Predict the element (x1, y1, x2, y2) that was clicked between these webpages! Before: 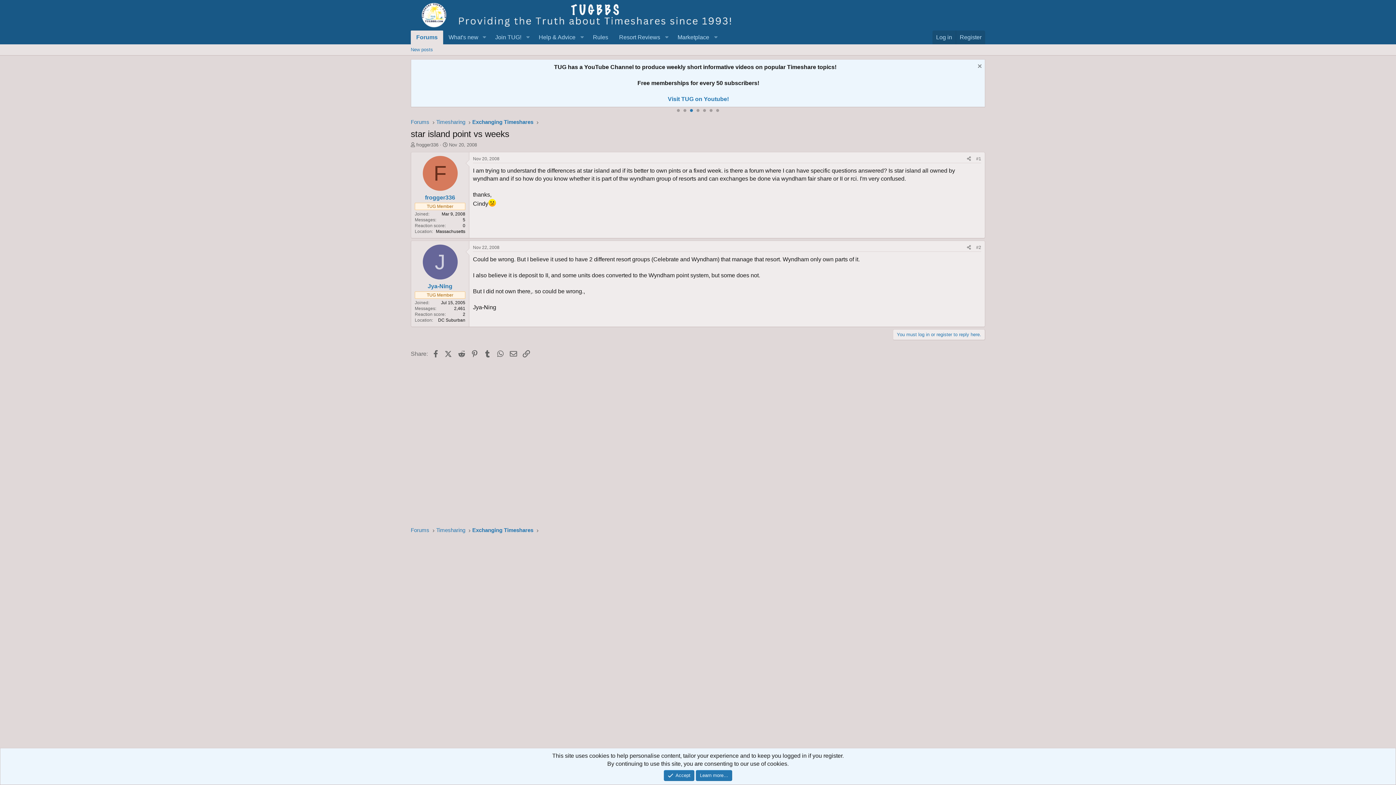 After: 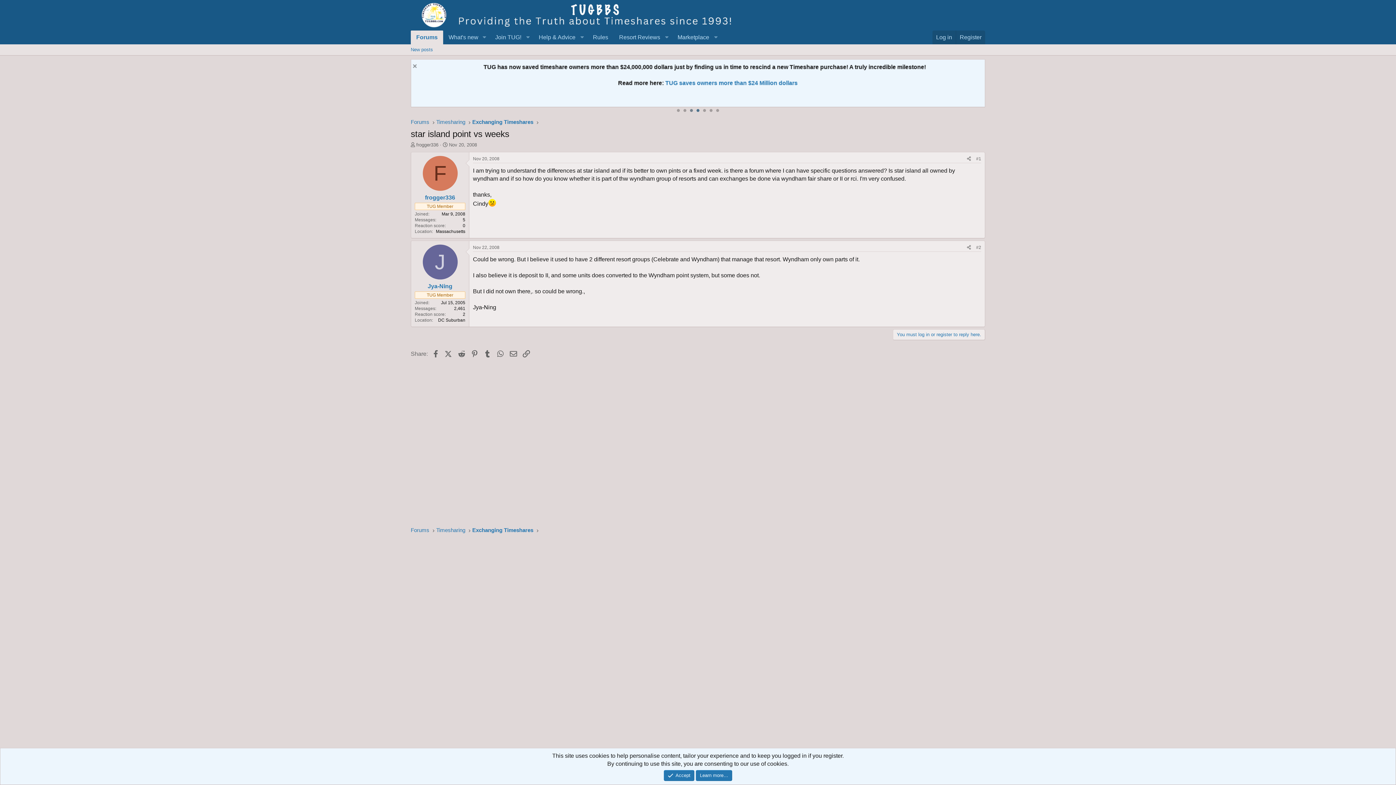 Action: bbox: (449, 142, 477, 147) label: Nov 20, 2008